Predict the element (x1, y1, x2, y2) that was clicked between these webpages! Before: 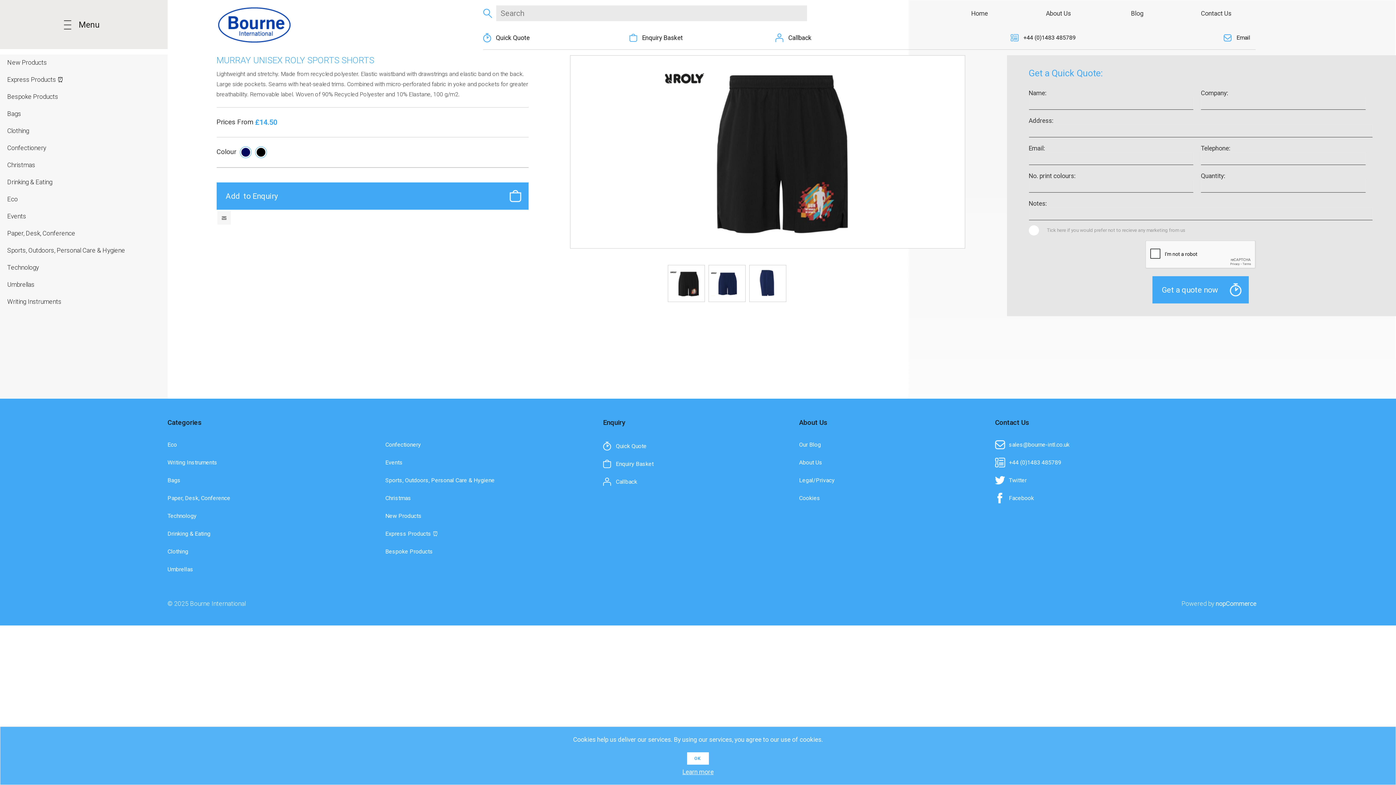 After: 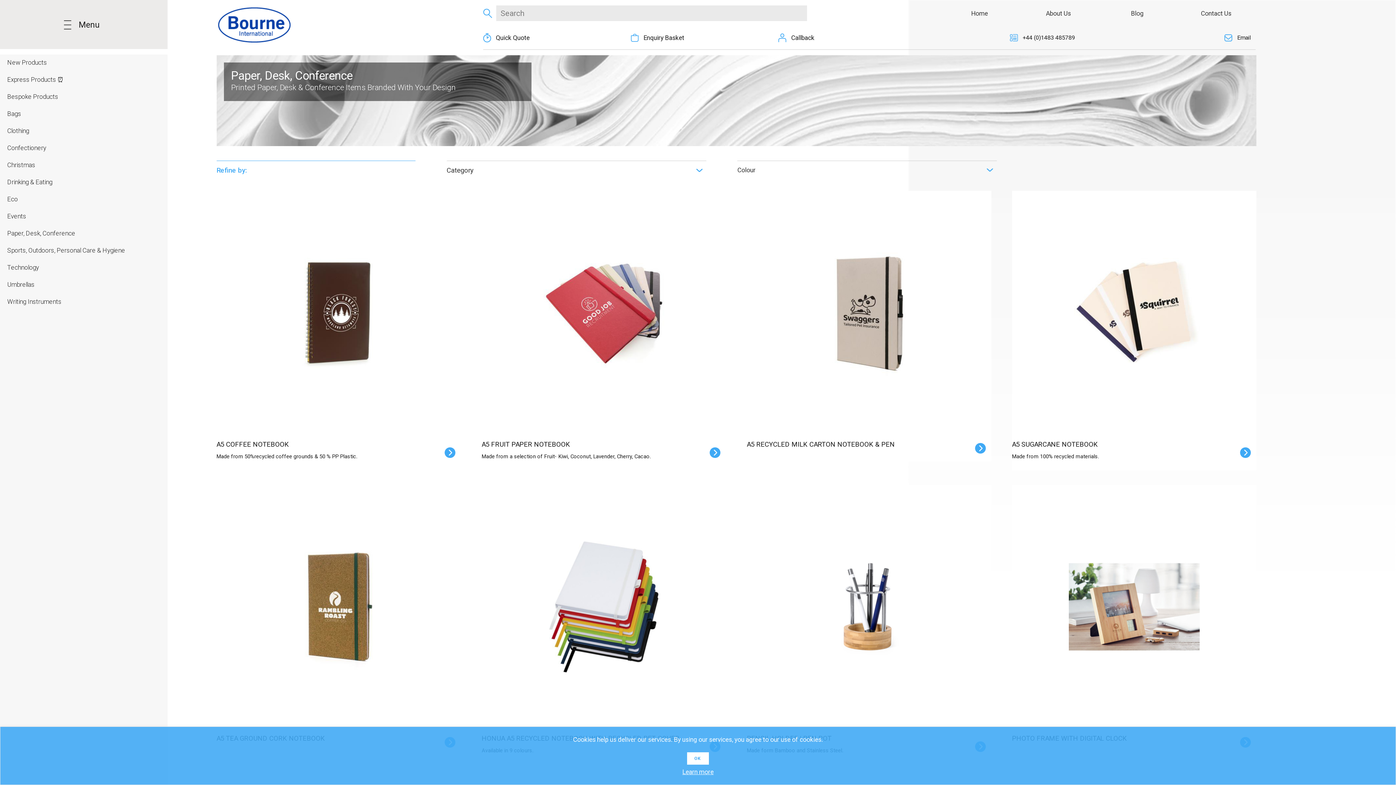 Action: bbox: (7, 225, 167, 242) label: Paper, Desk, Conference